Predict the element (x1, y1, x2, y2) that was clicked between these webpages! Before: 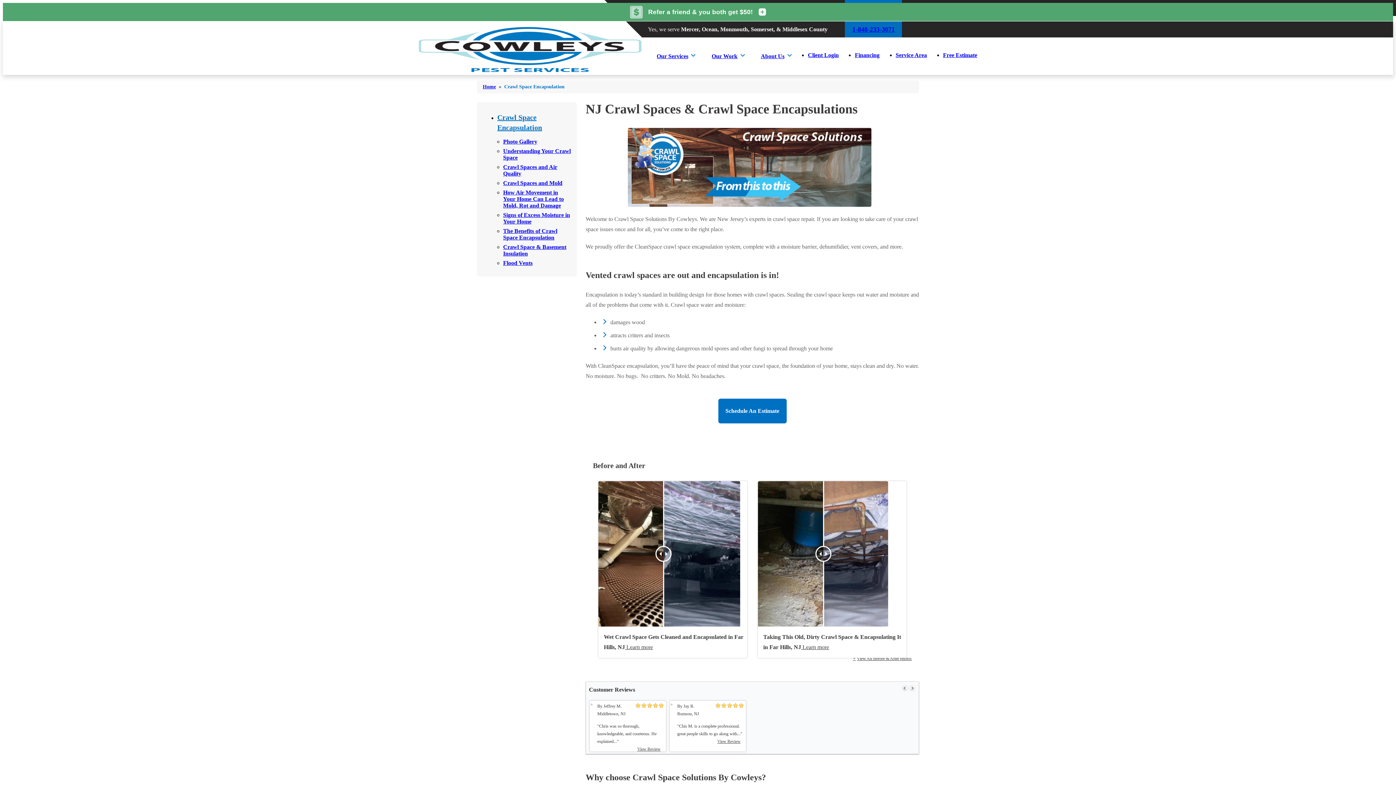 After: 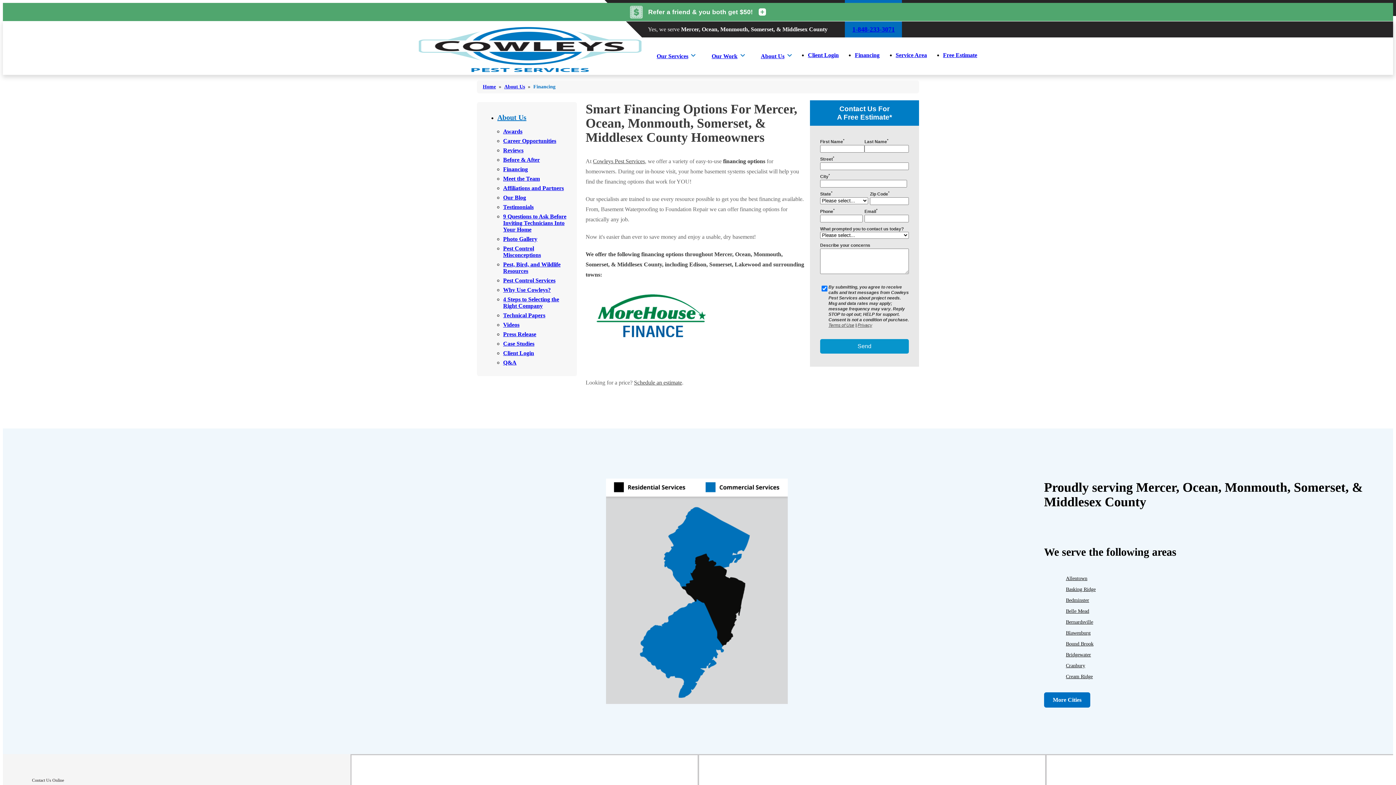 Action: bbox: (855, 52, 879, 58) label: Financing